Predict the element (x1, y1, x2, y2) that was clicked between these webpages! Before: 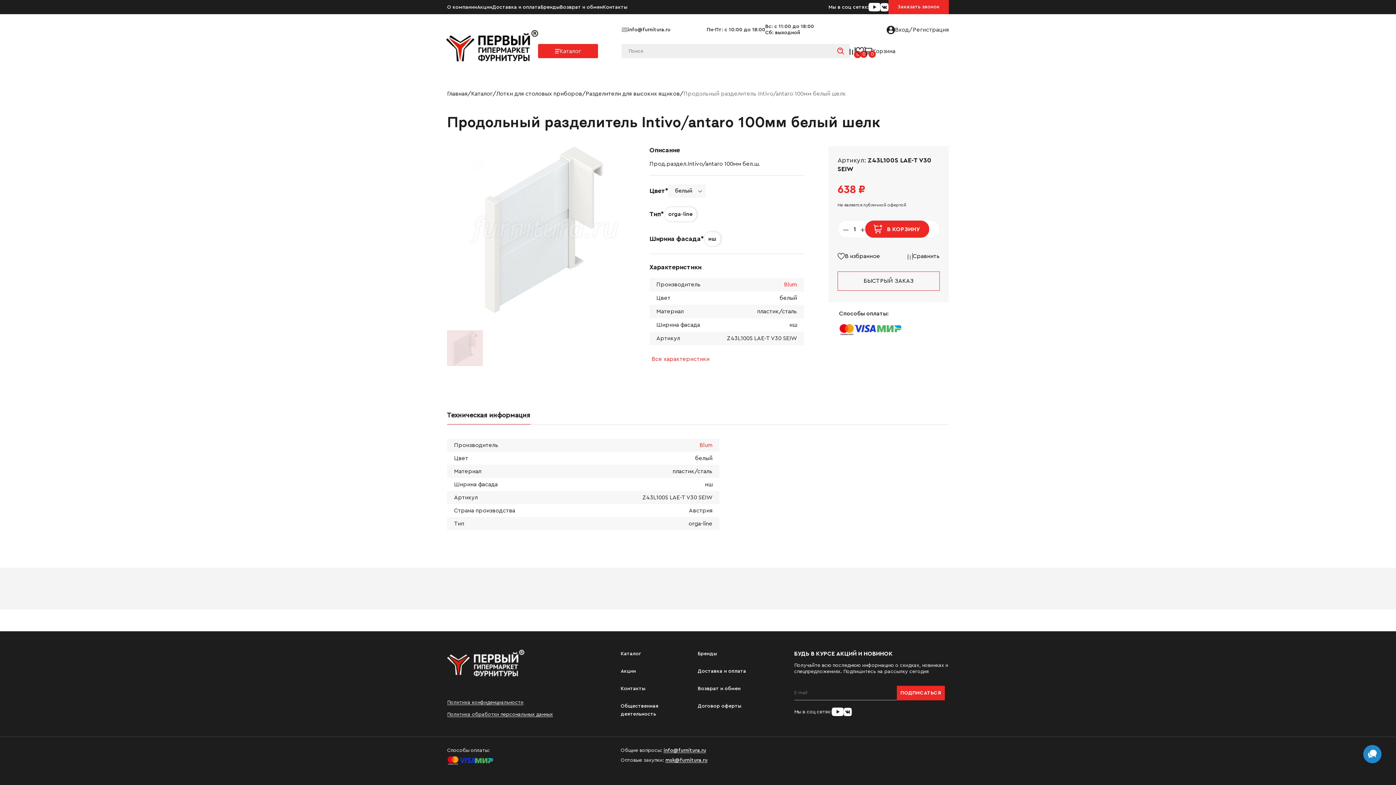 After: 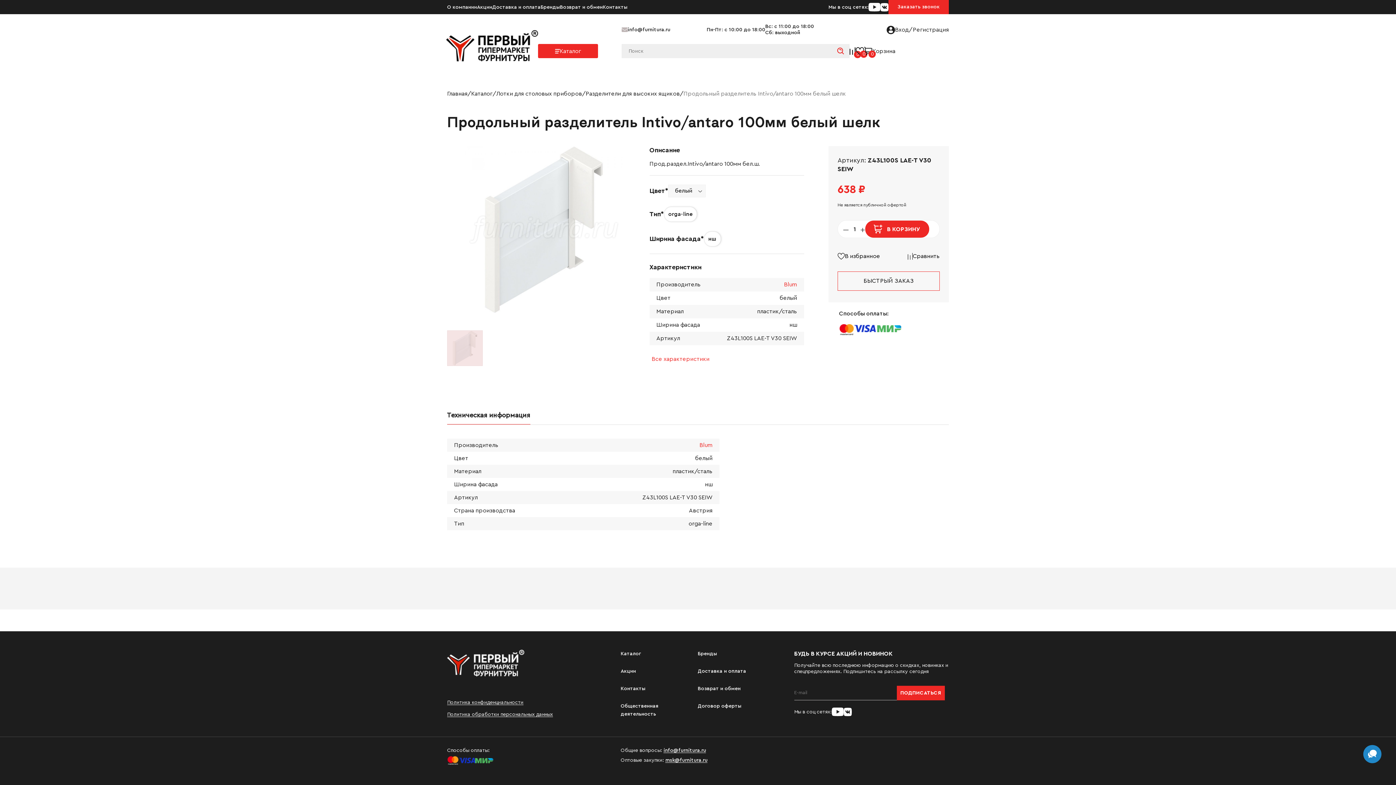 Action: bbox: (868, 2, 880, 11)